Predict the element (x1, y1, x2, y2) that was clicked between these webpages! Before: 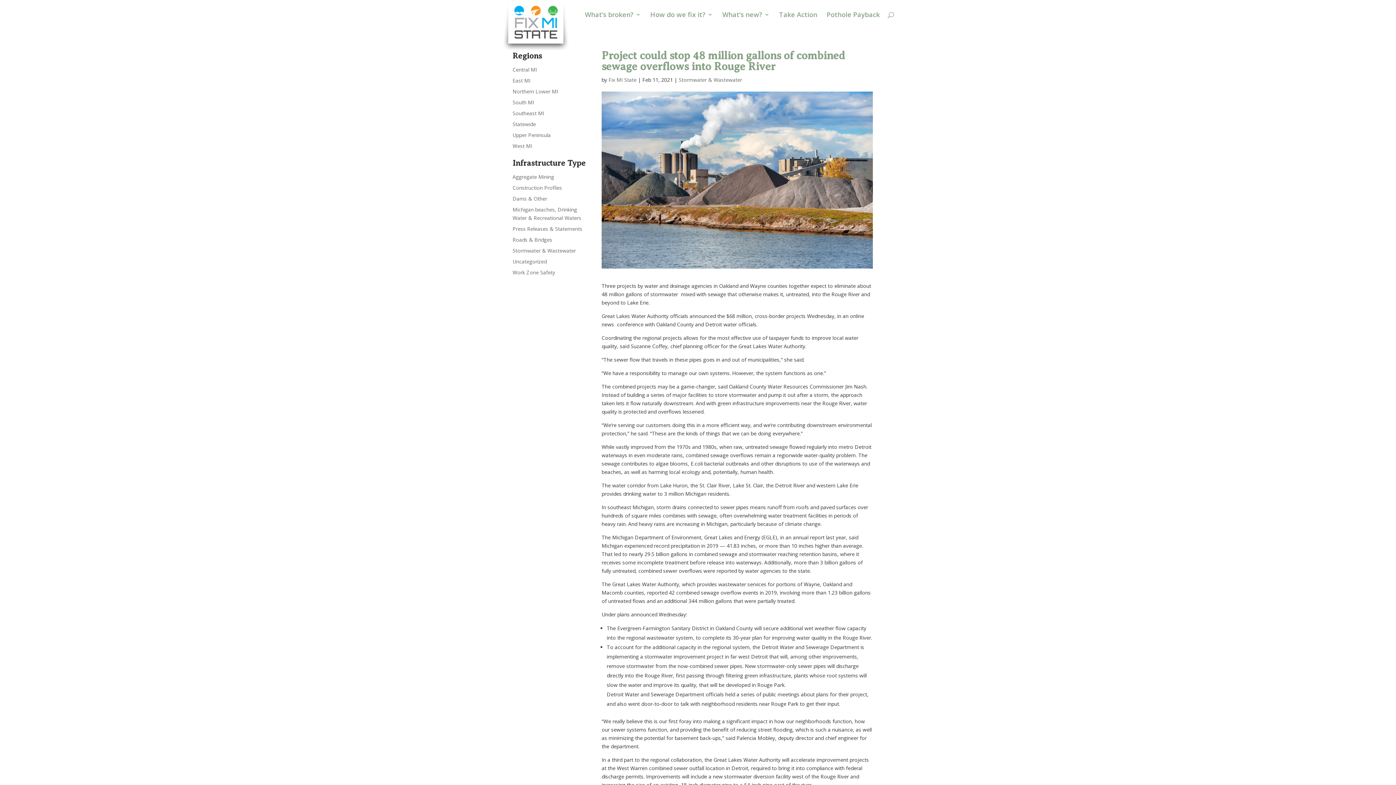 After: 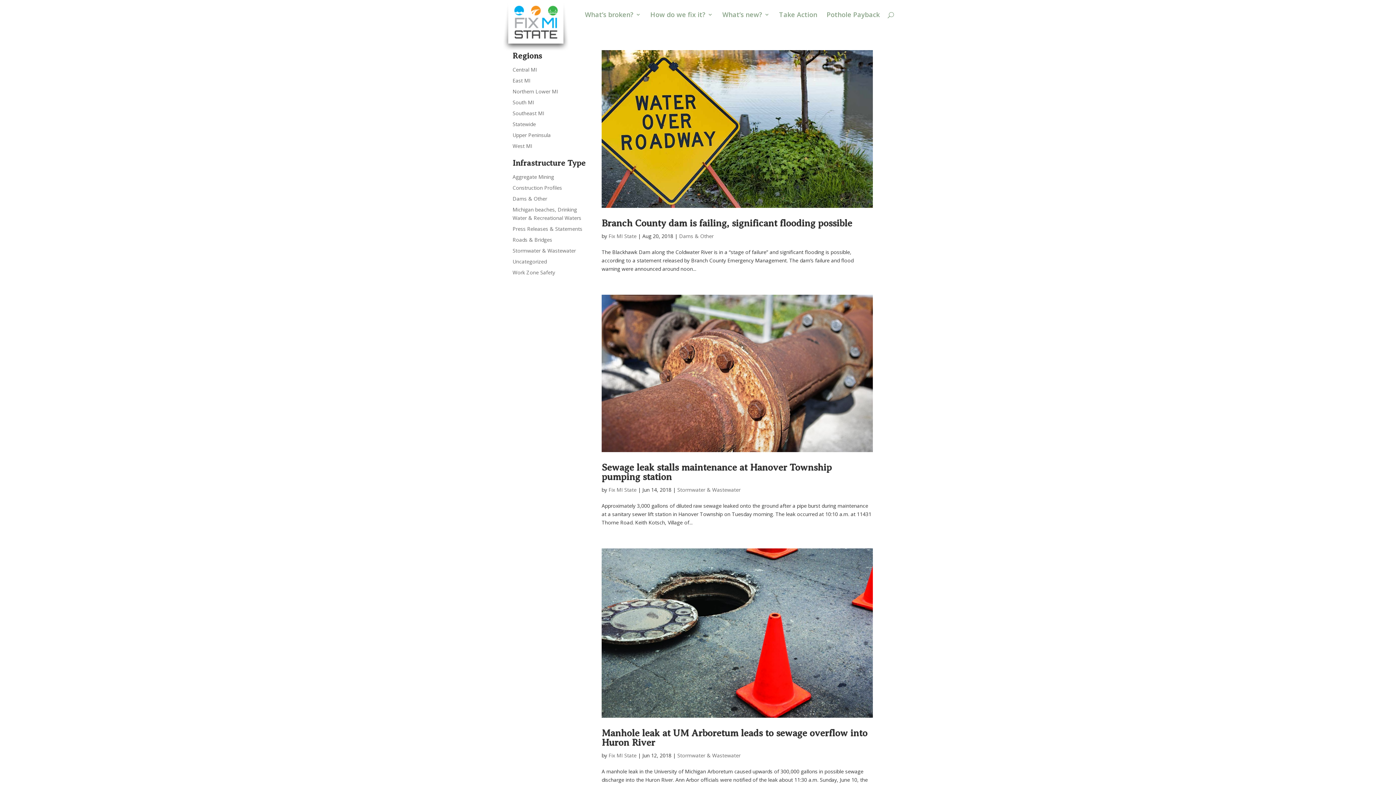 Action: label: South MI bbox: (512, 98, 534, 105)